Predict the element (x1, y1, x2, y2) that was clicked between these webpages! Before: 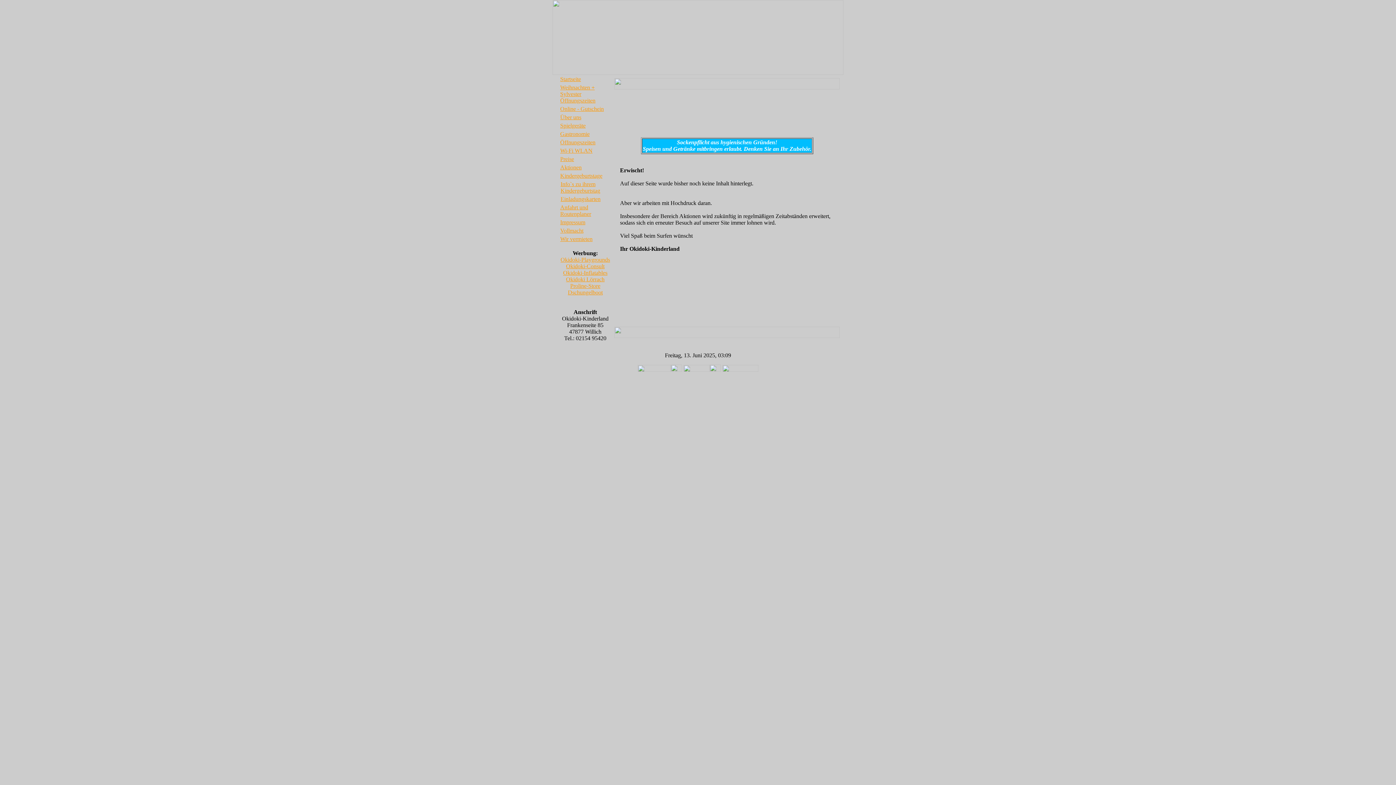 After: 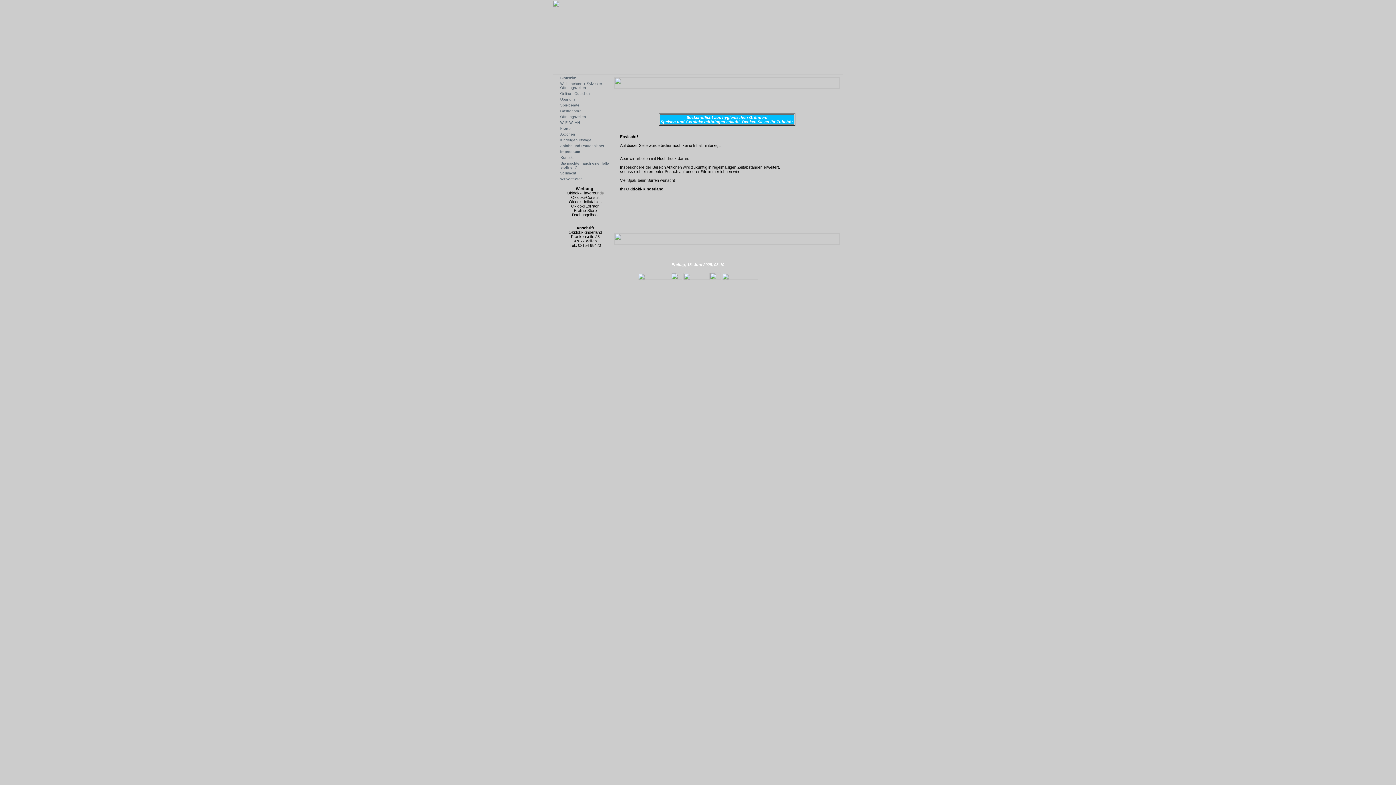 Action: bbox: (722, 366, 758, 373)